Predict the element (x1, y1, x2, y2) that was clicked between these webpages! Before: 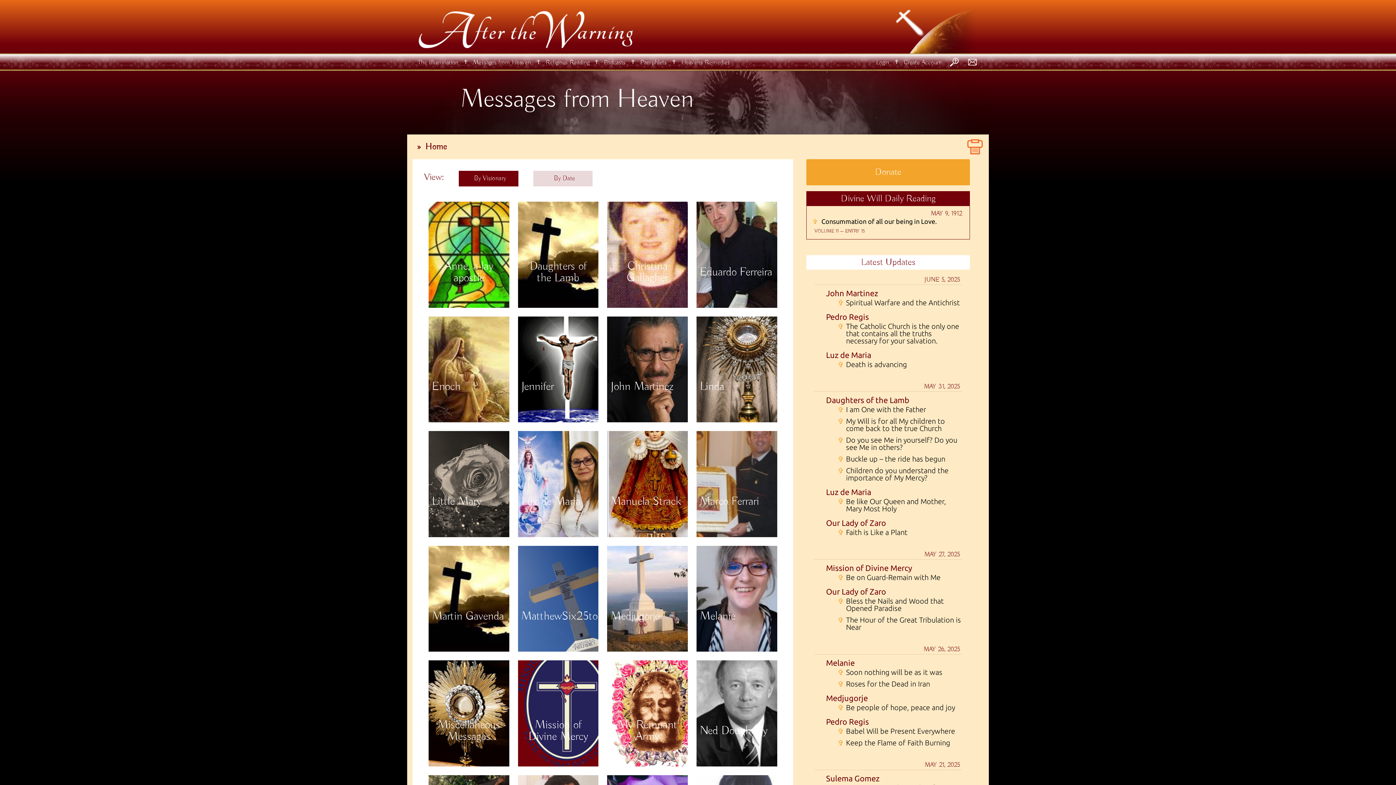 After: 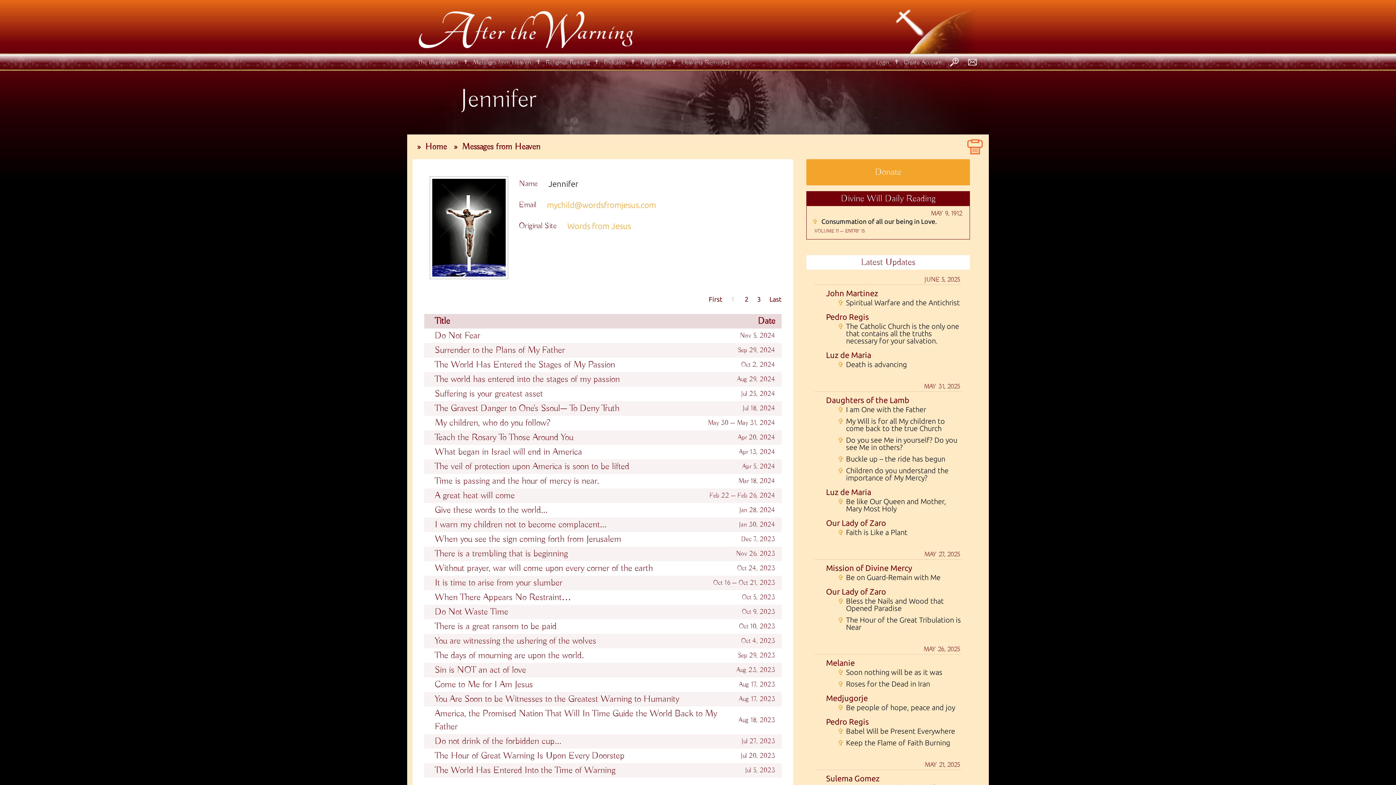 Action: bbox: (518, 316, 598, 422) label: Jennifer